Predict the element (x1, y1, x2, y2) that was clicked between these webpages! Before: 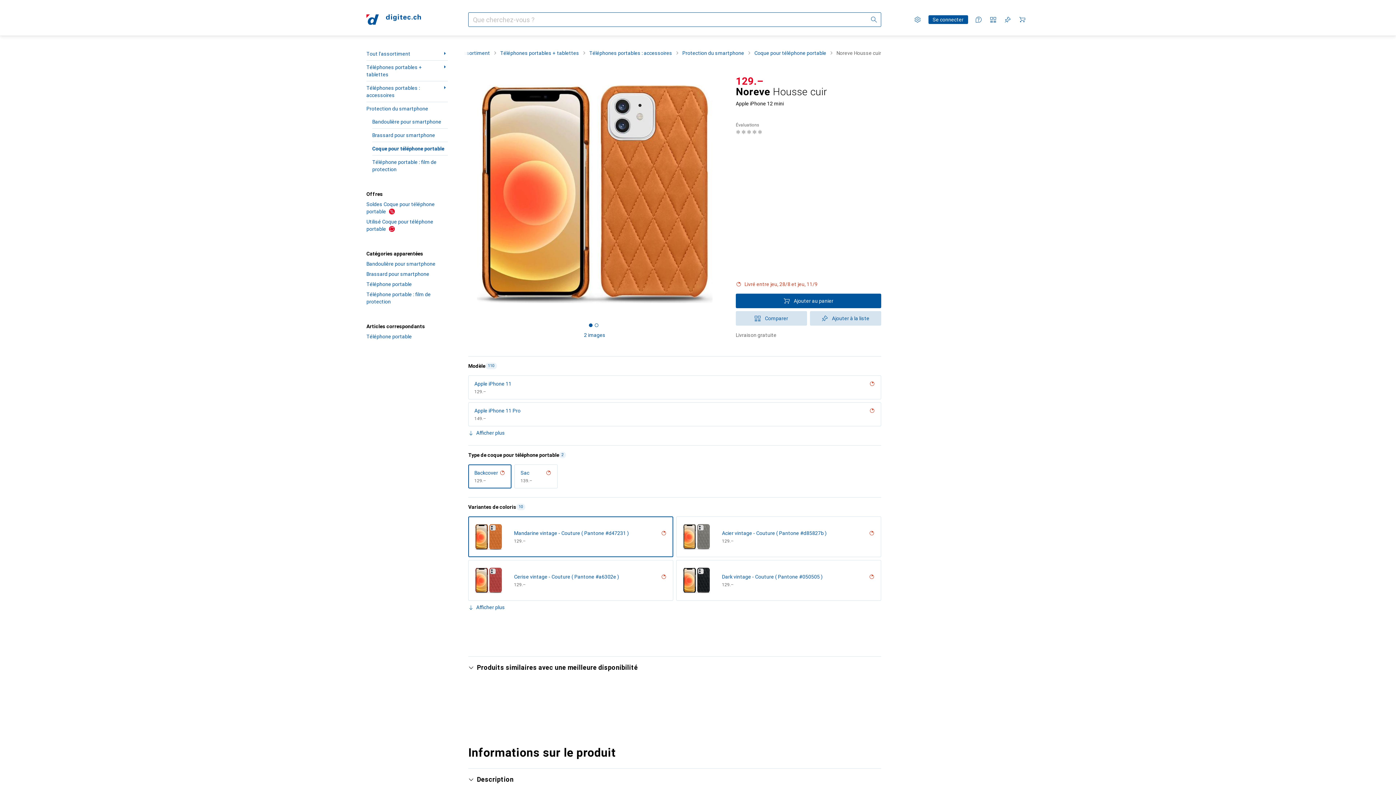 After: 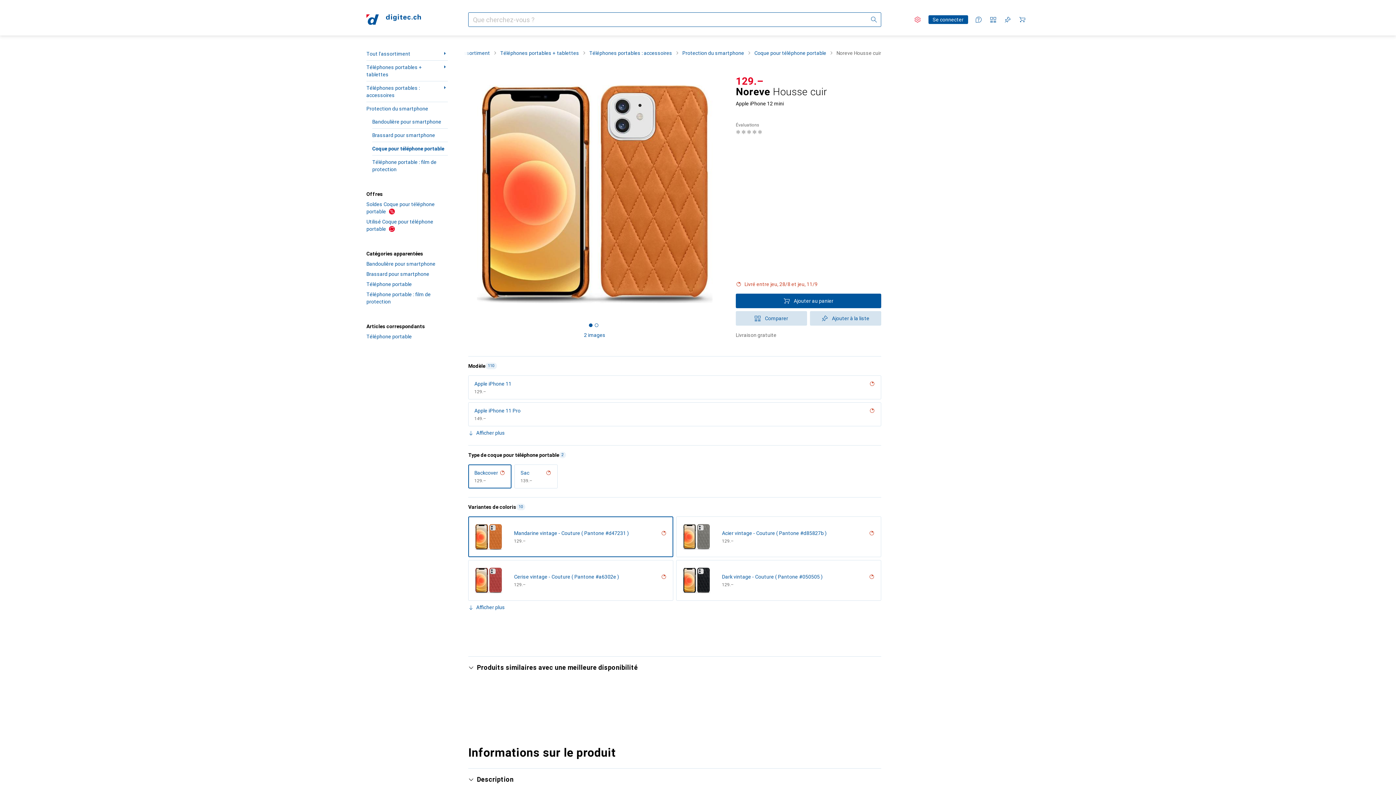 Action: bbox: (912, 13, 923, 25) label: Paramètres